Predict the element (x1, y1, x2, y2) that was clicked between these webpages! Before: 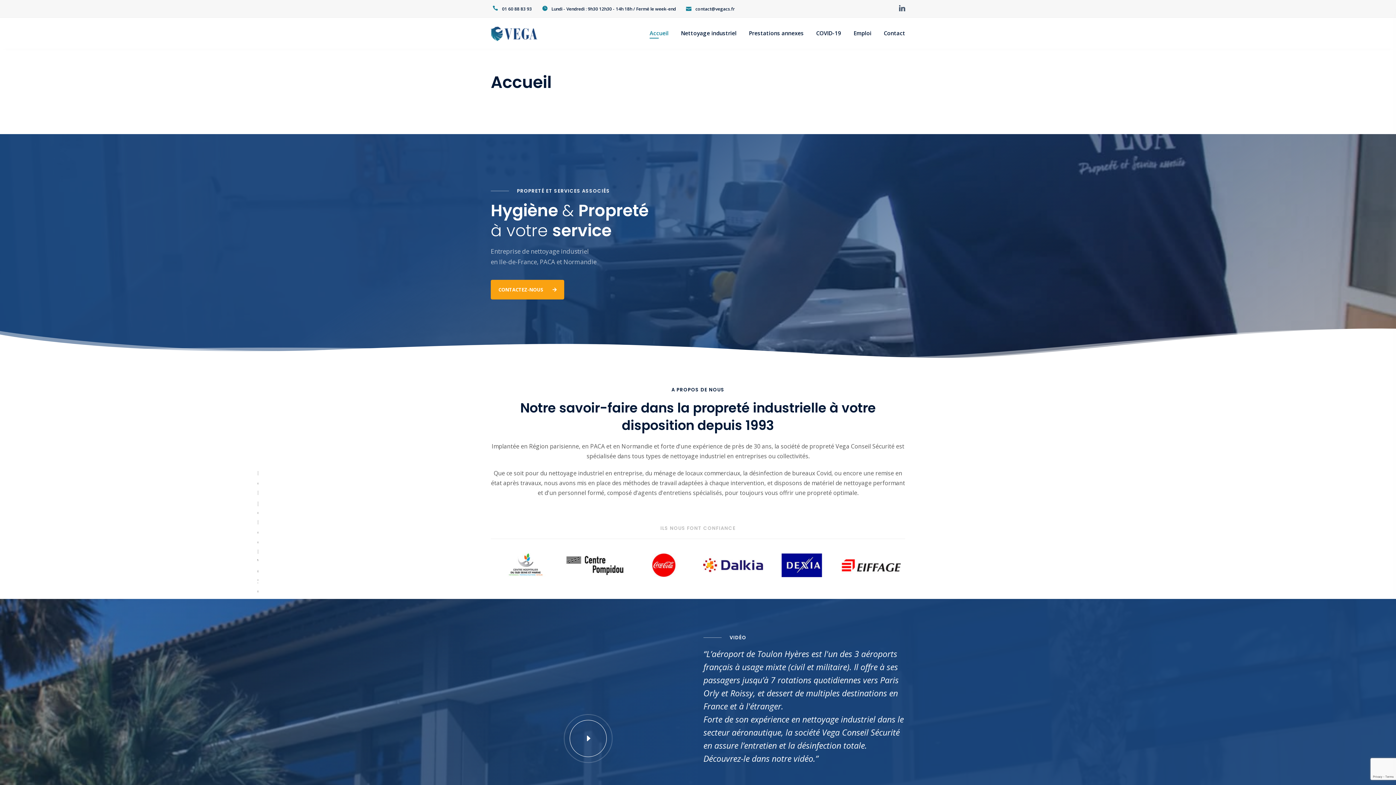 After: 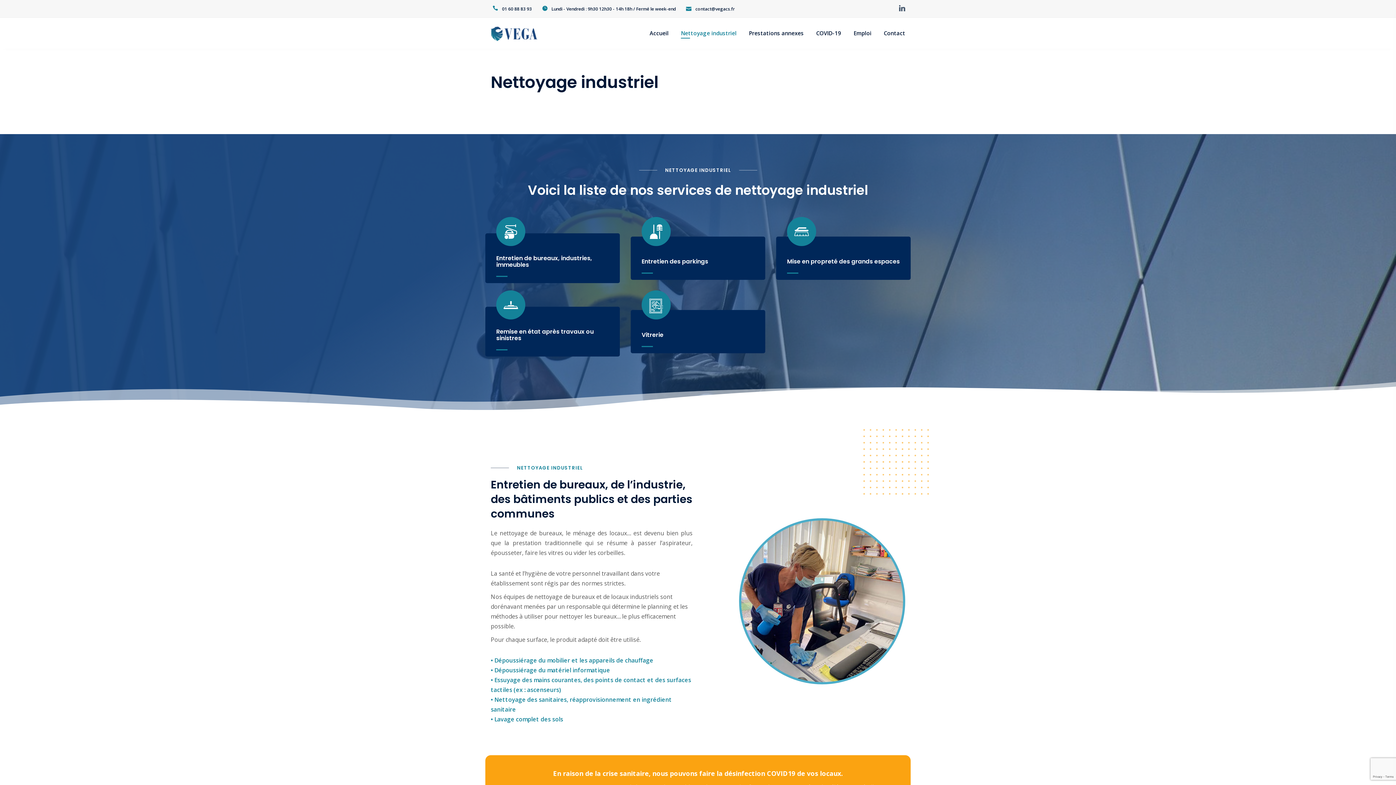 Action: bbox: (681, 17, 736, 48) label: Nettoyage industriel